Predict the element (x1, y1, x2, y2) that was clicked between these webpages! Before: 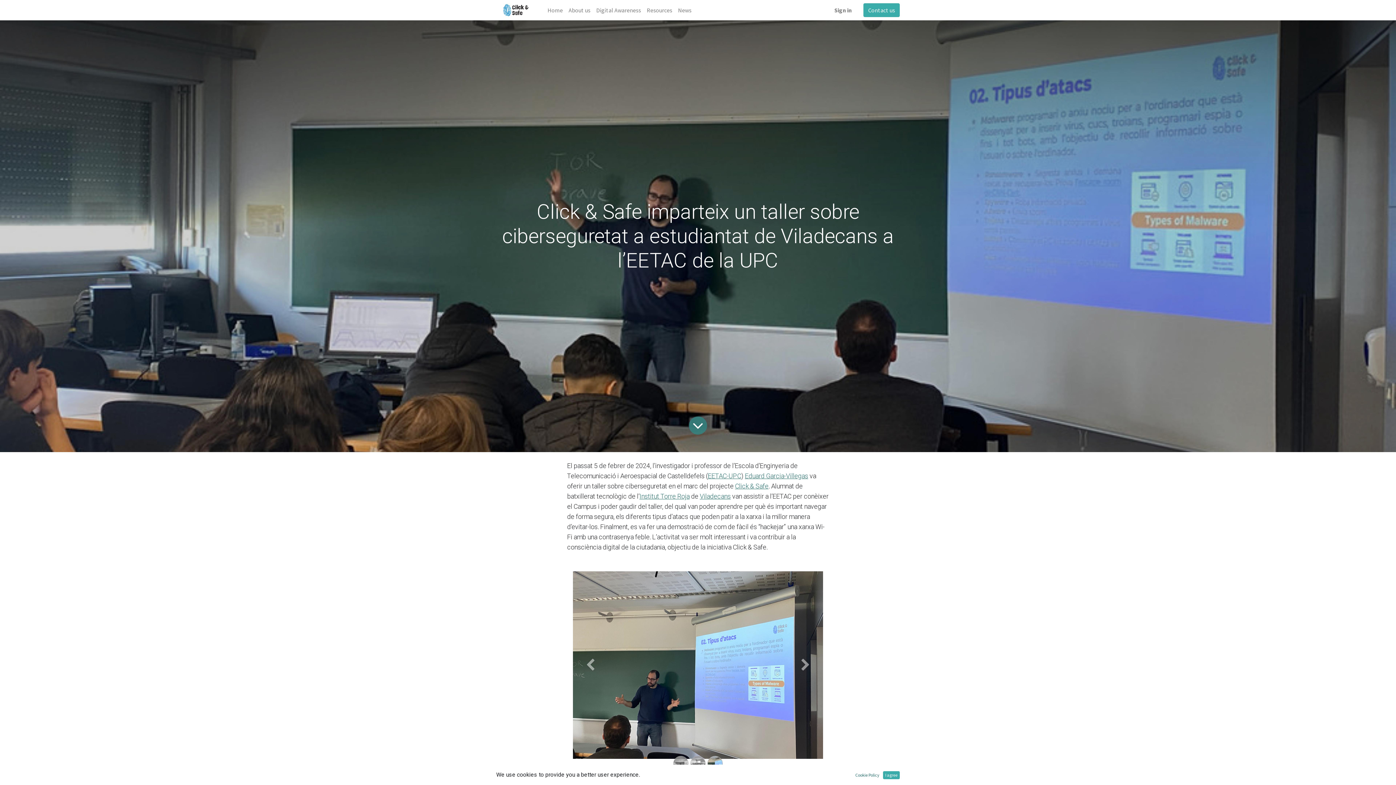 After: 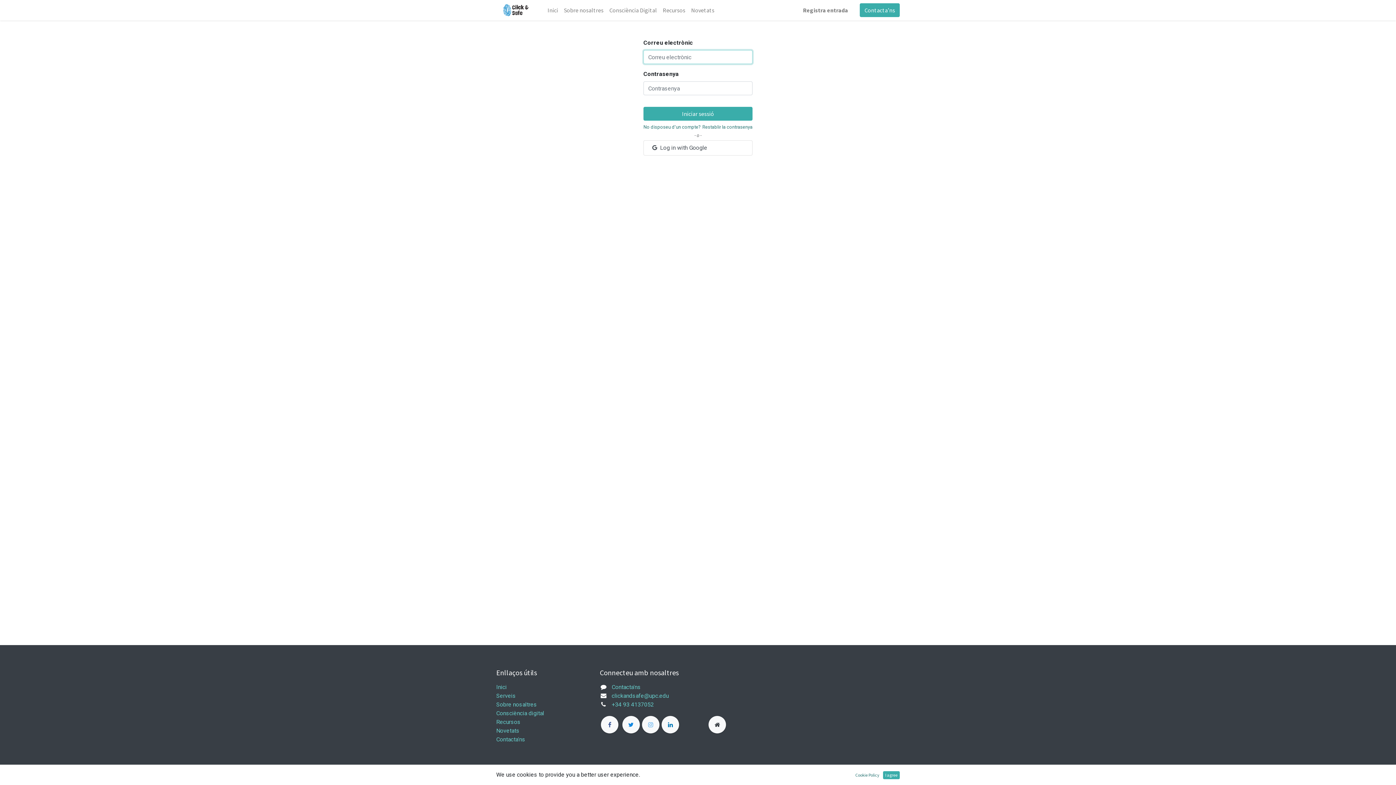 Action: bbox: (831, 2, 854, 17) label: Sign in